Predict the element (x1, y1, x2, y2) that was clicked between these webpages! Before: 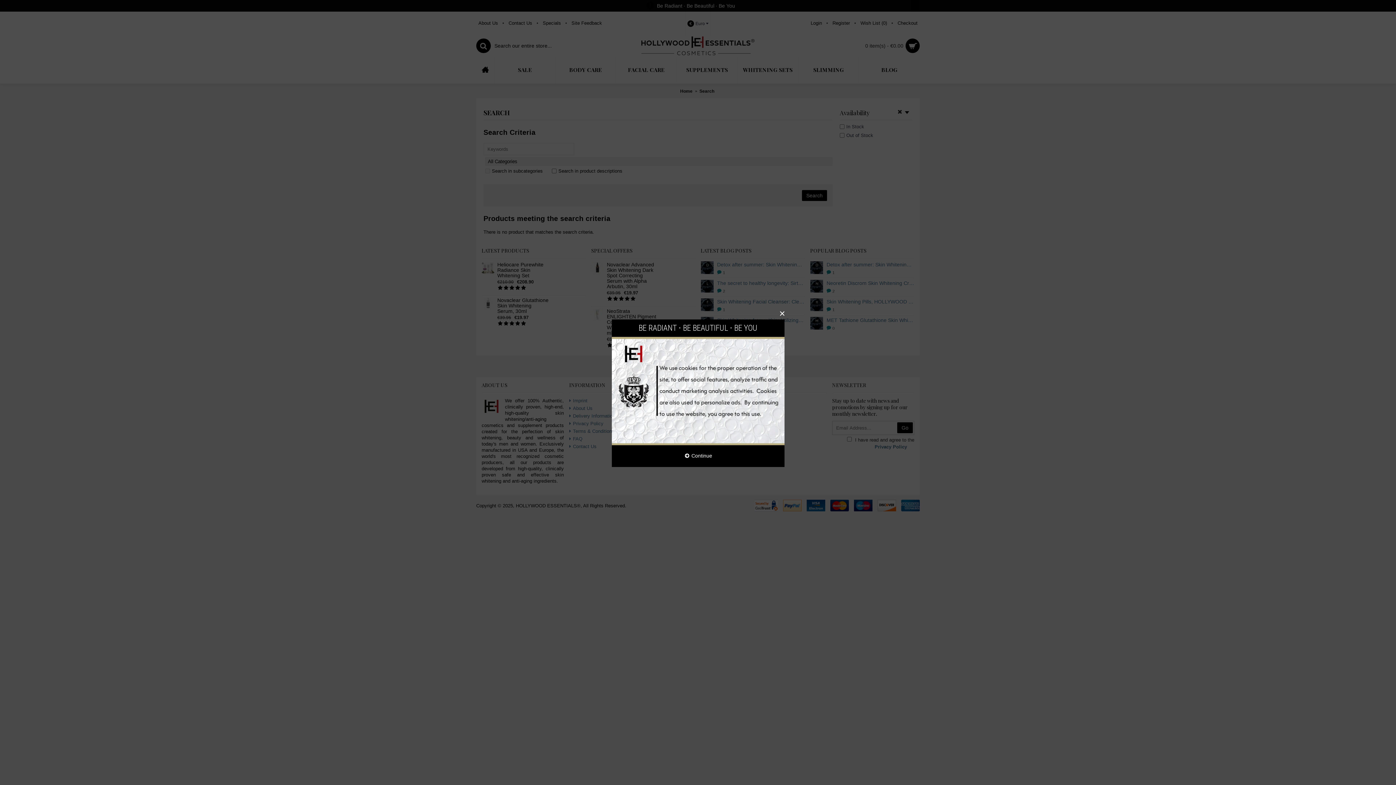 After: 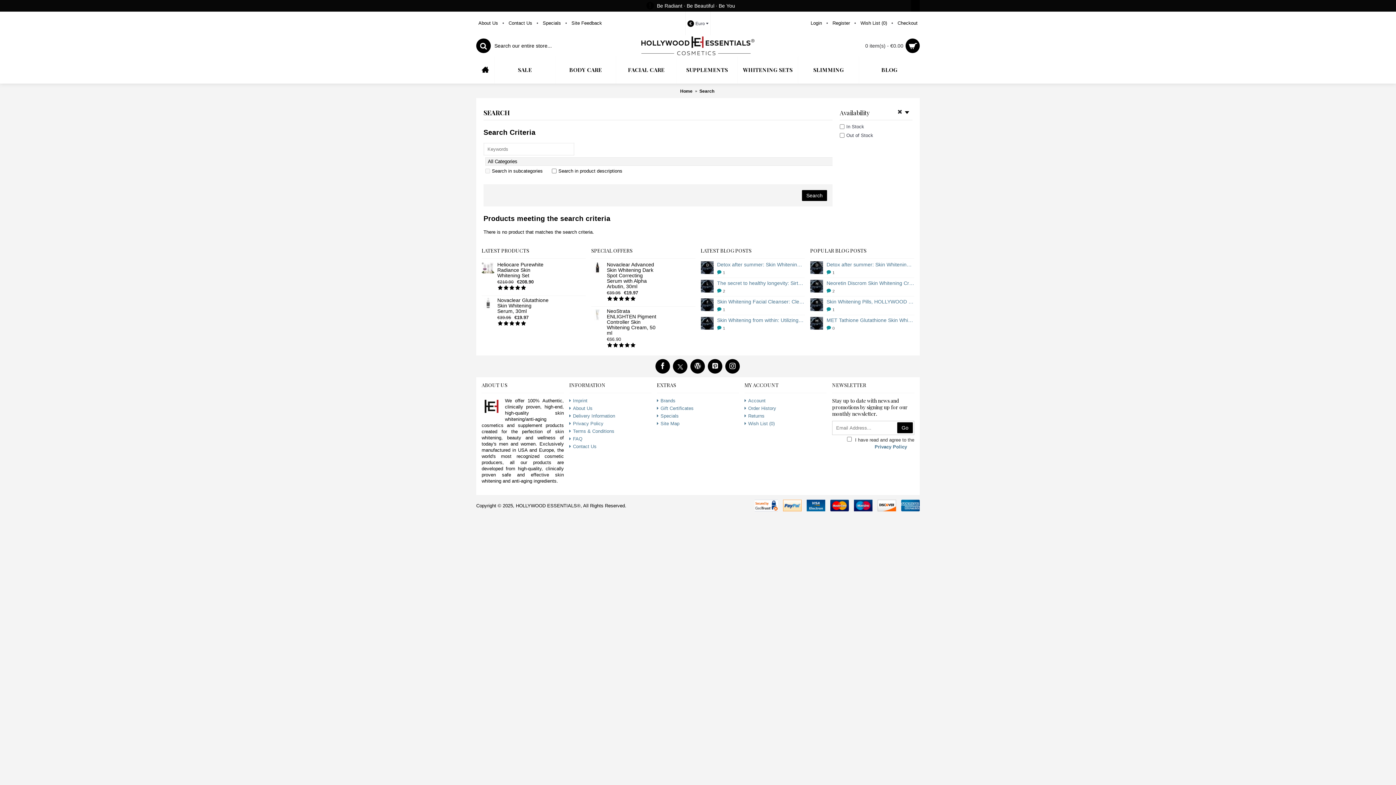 Action: bbox: (774, 305, 790, 321) label: ×